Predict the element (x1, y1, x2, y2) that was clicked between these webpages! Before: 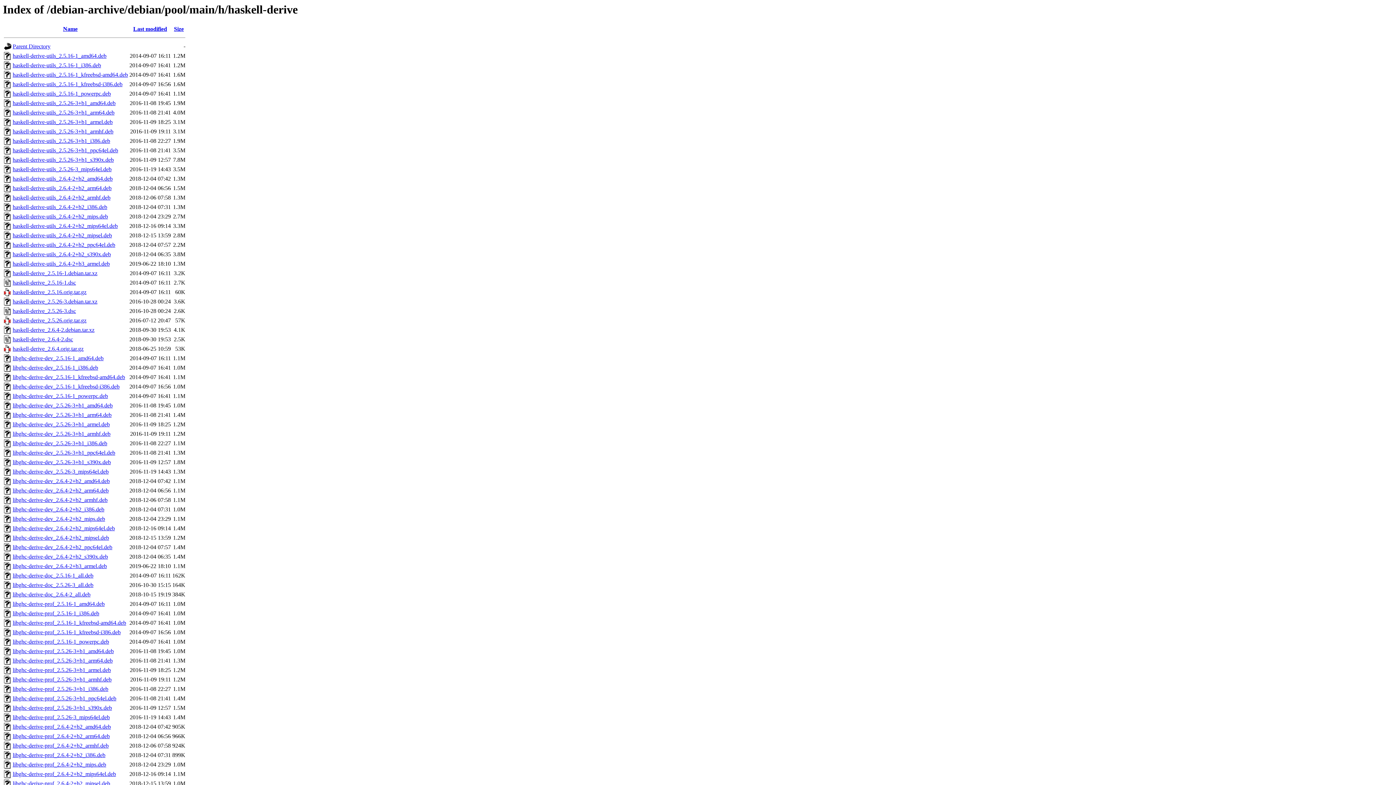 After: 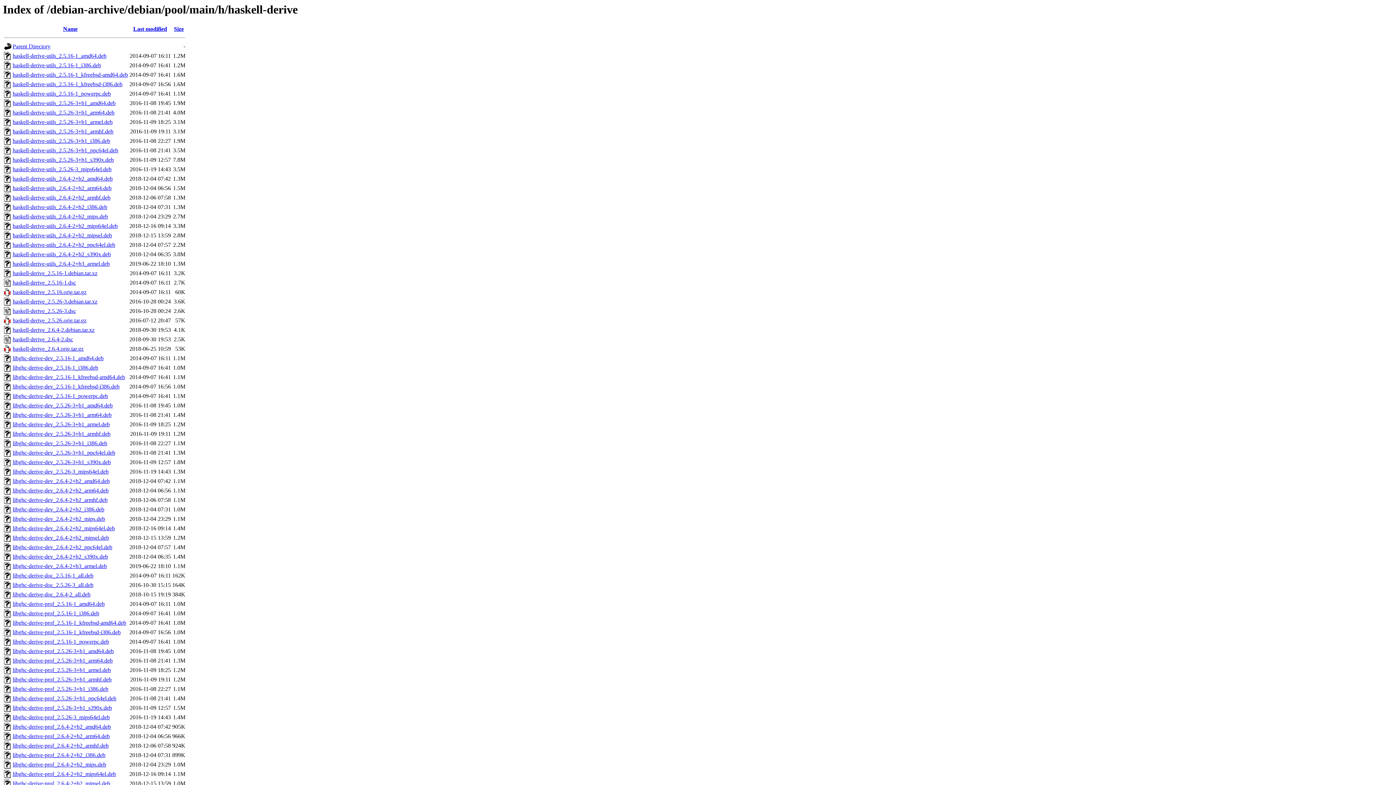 Action: label: libghc-derive-prof_2.5.16-1_powerpc.deb bbox: (12, 639, 109, 645)